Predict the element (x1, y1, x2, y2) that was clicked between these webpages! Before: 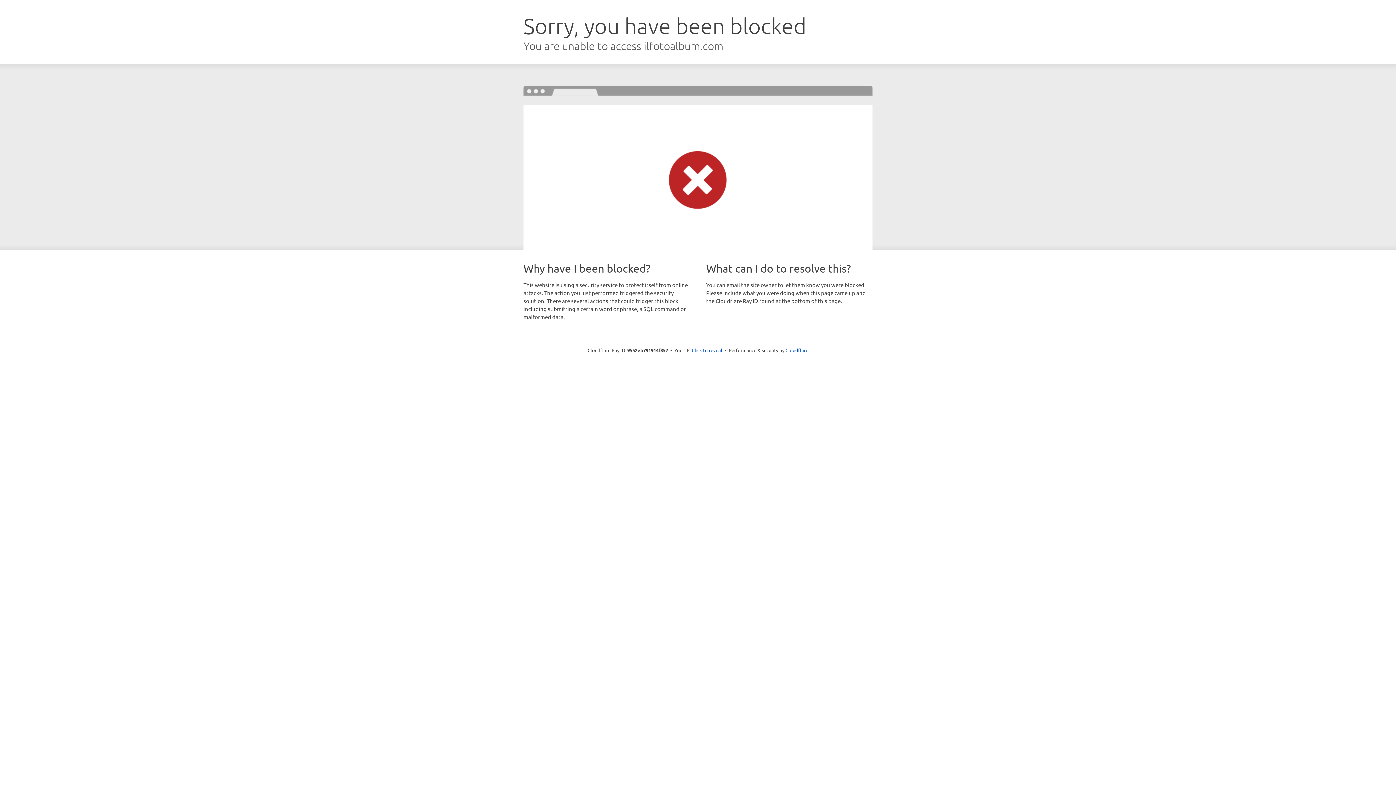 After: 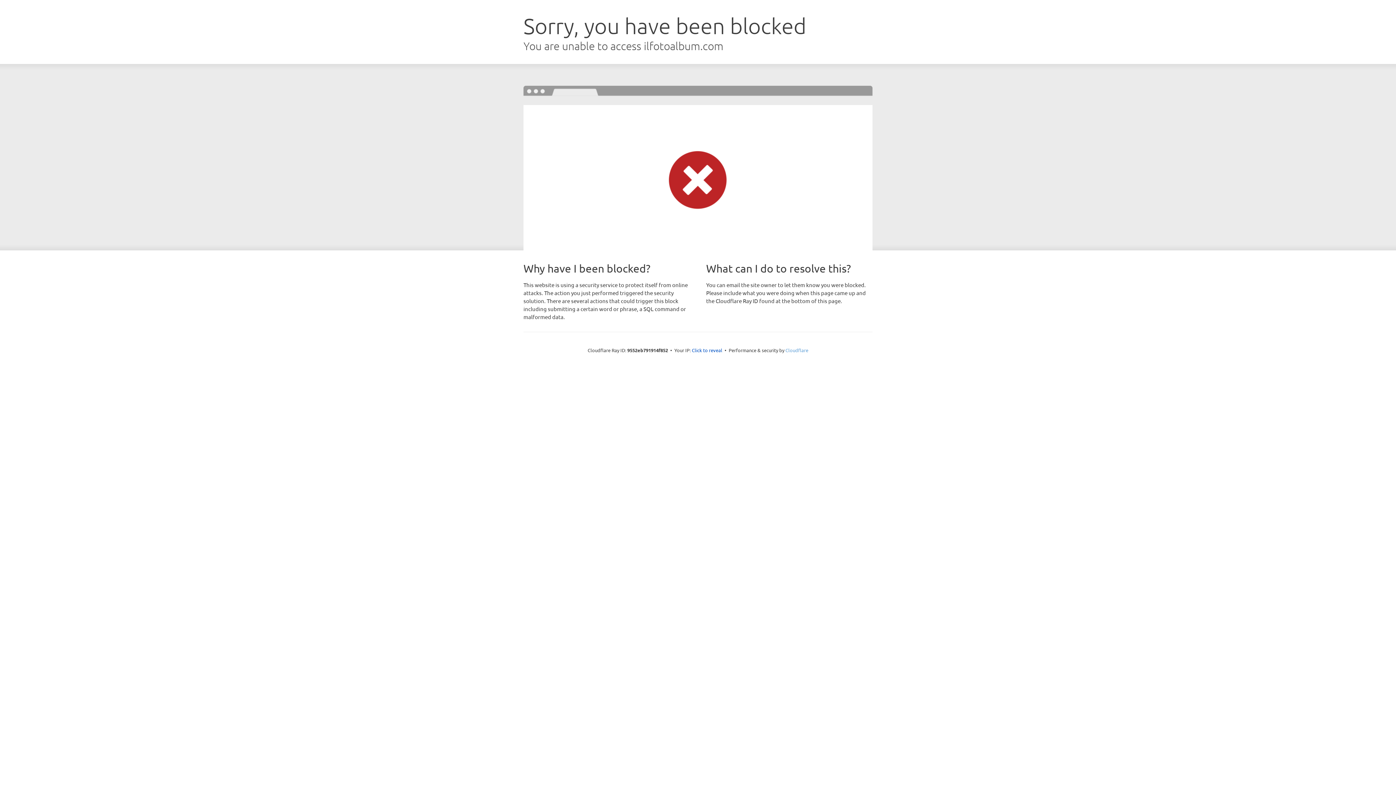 Action: bbox: (785, 347, 808, 353) label: Cloudflare